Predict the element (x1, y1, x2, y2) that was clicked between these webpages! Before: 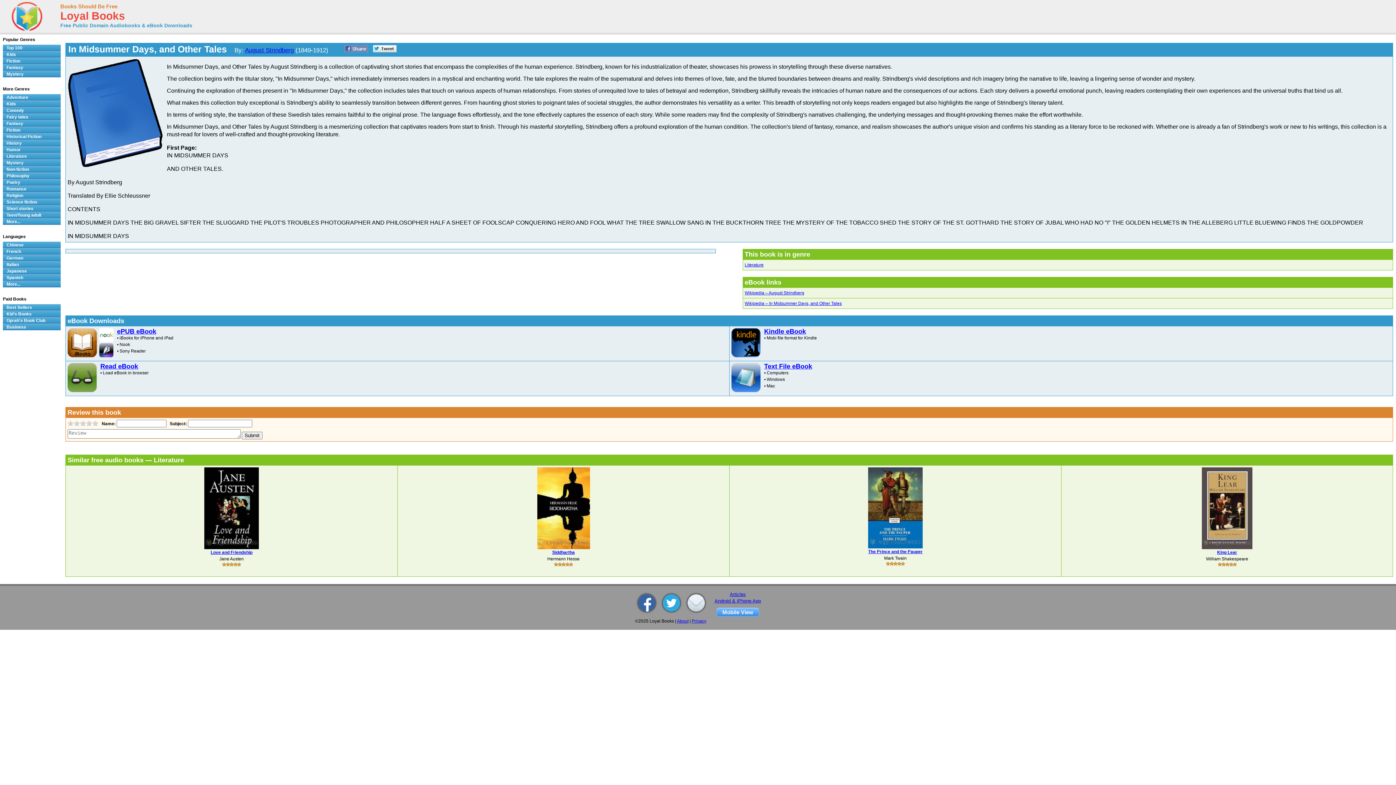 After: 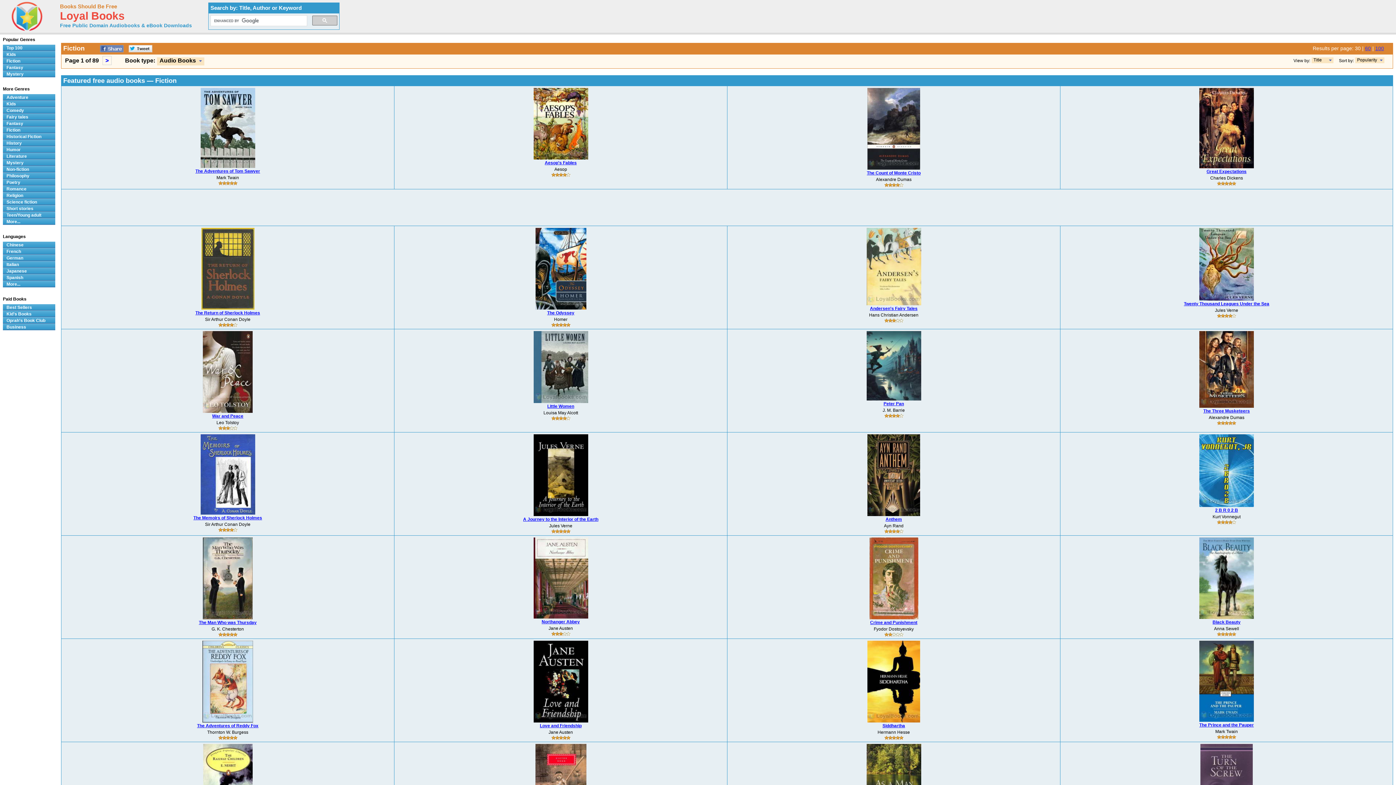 Action: bbox: (2, 126, 60, 133) label: Fiction